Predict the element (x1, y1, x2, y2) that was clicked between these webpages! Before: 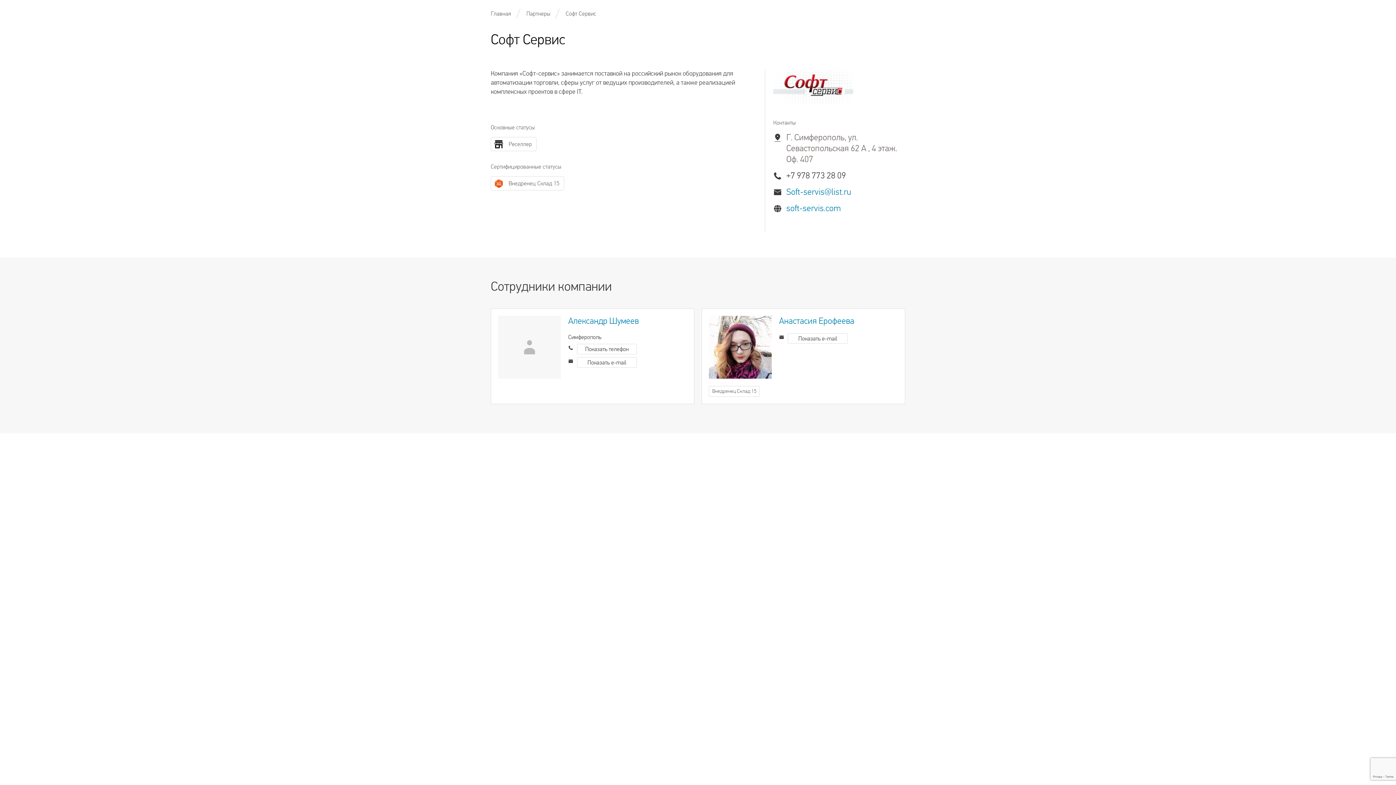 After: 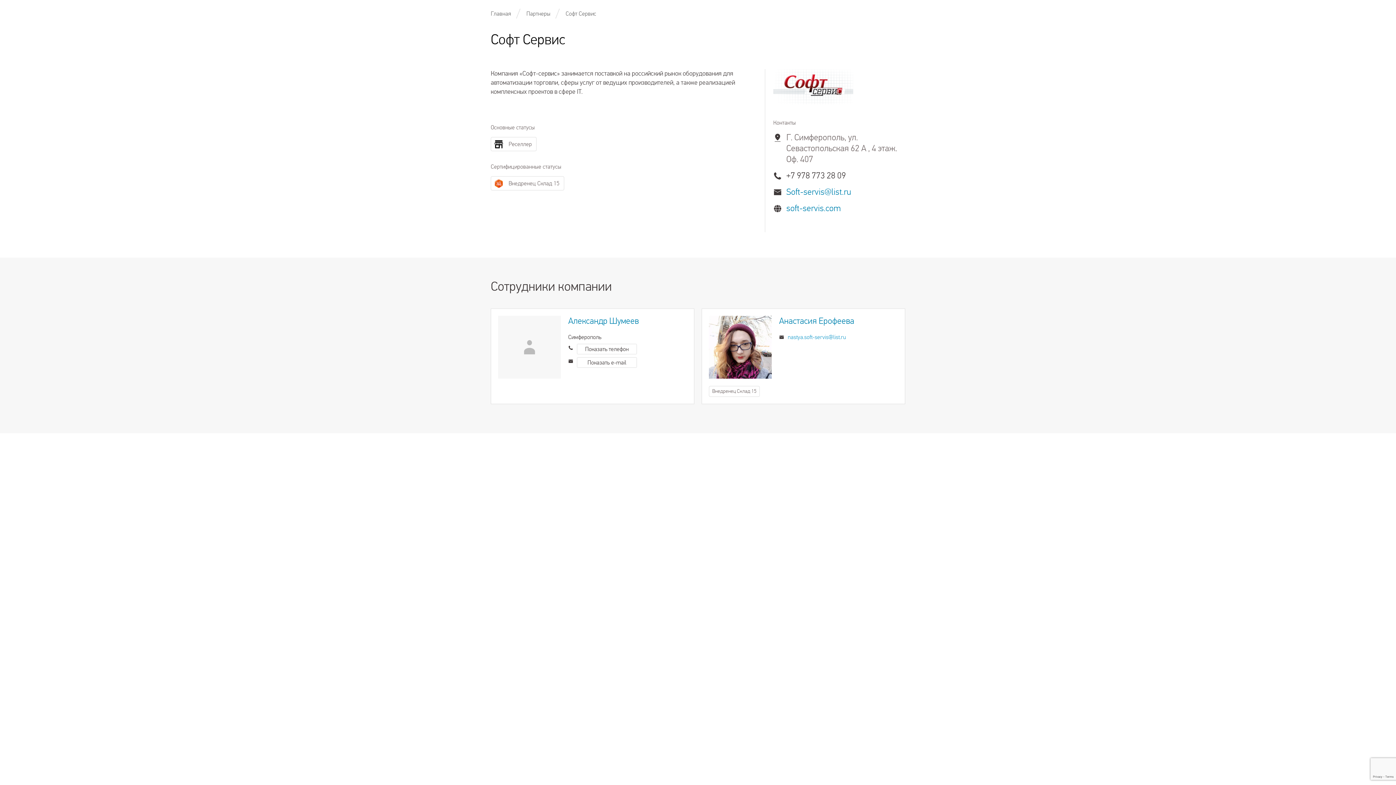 Action: bbox: (779, 333, 848, 344) label: Показать e-mail